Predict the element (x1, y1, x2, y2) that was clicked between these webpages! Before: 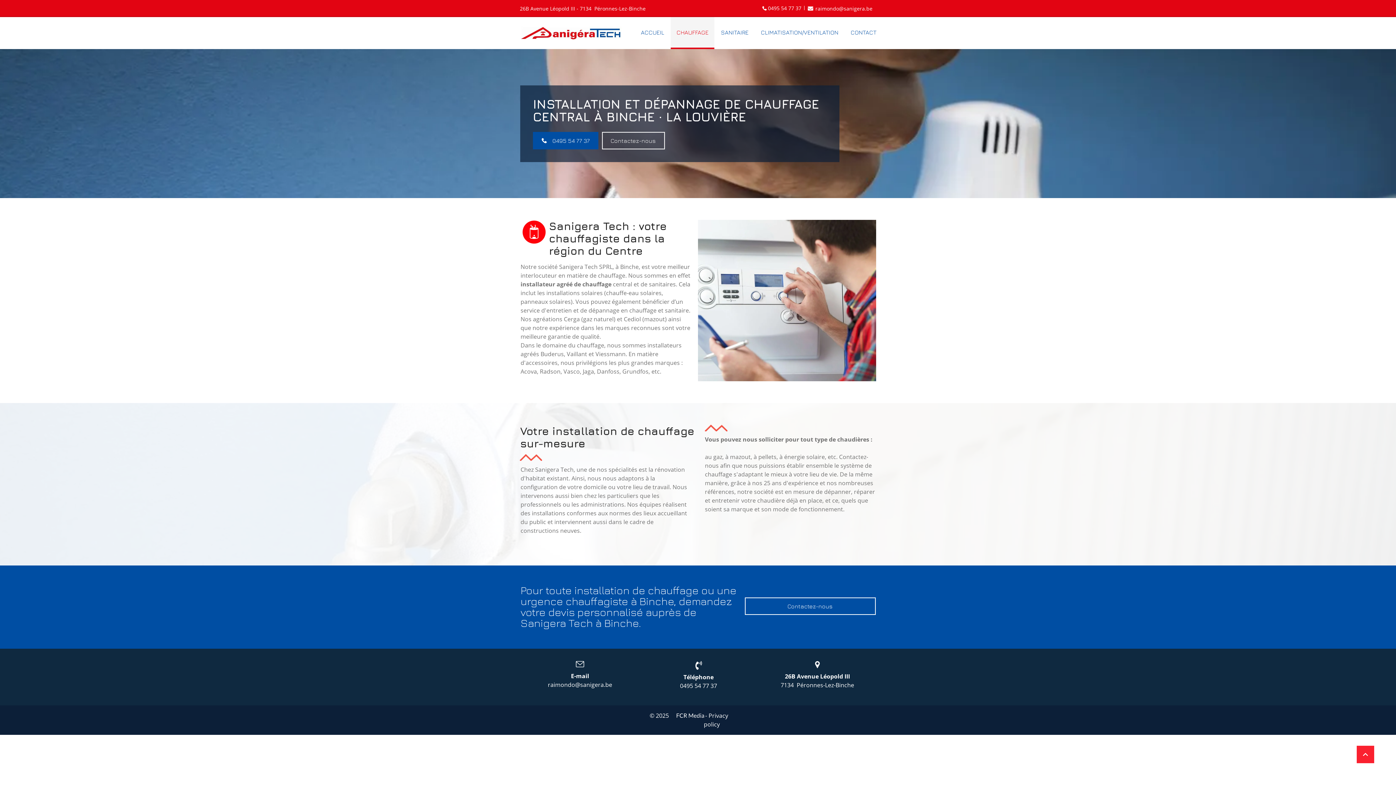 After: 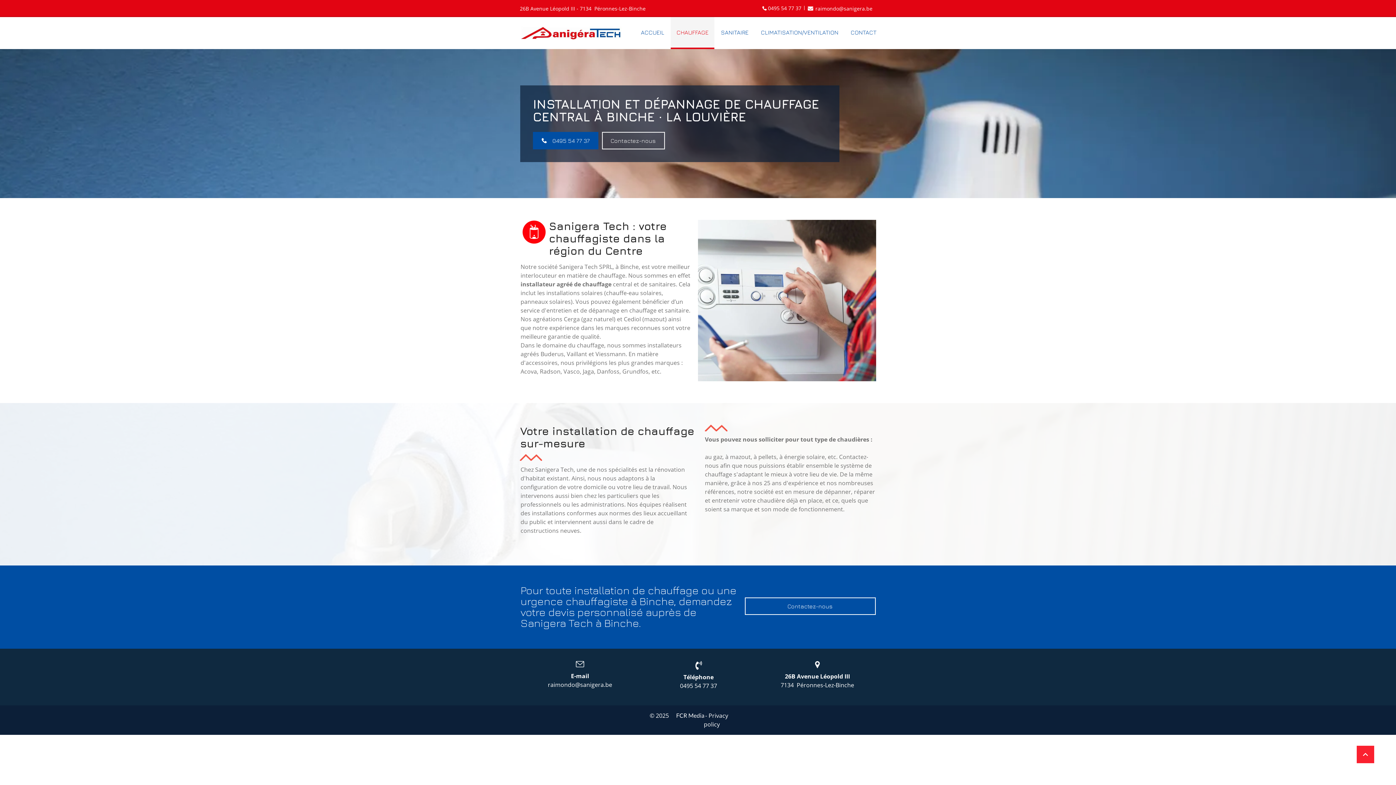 Action: bbox: (521, 220, 546, 244)